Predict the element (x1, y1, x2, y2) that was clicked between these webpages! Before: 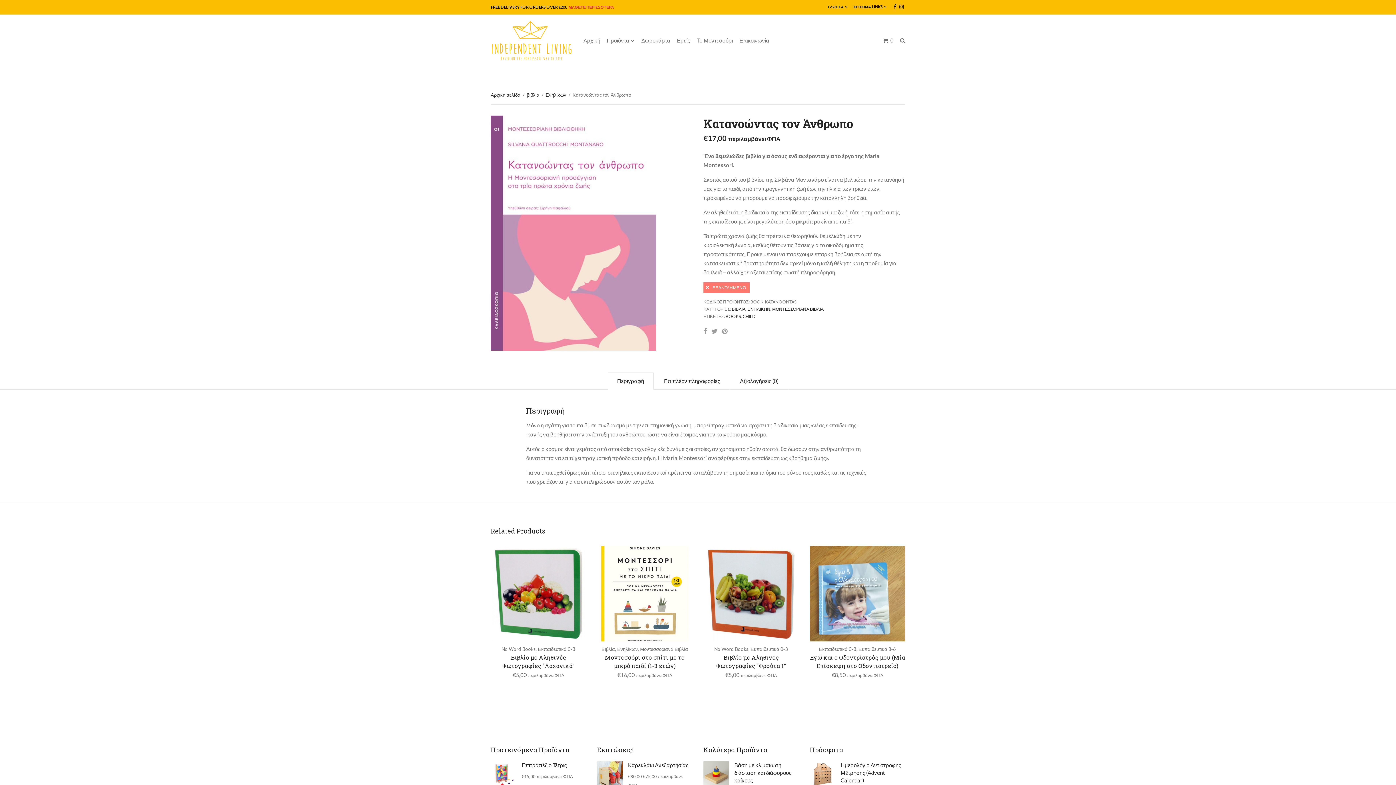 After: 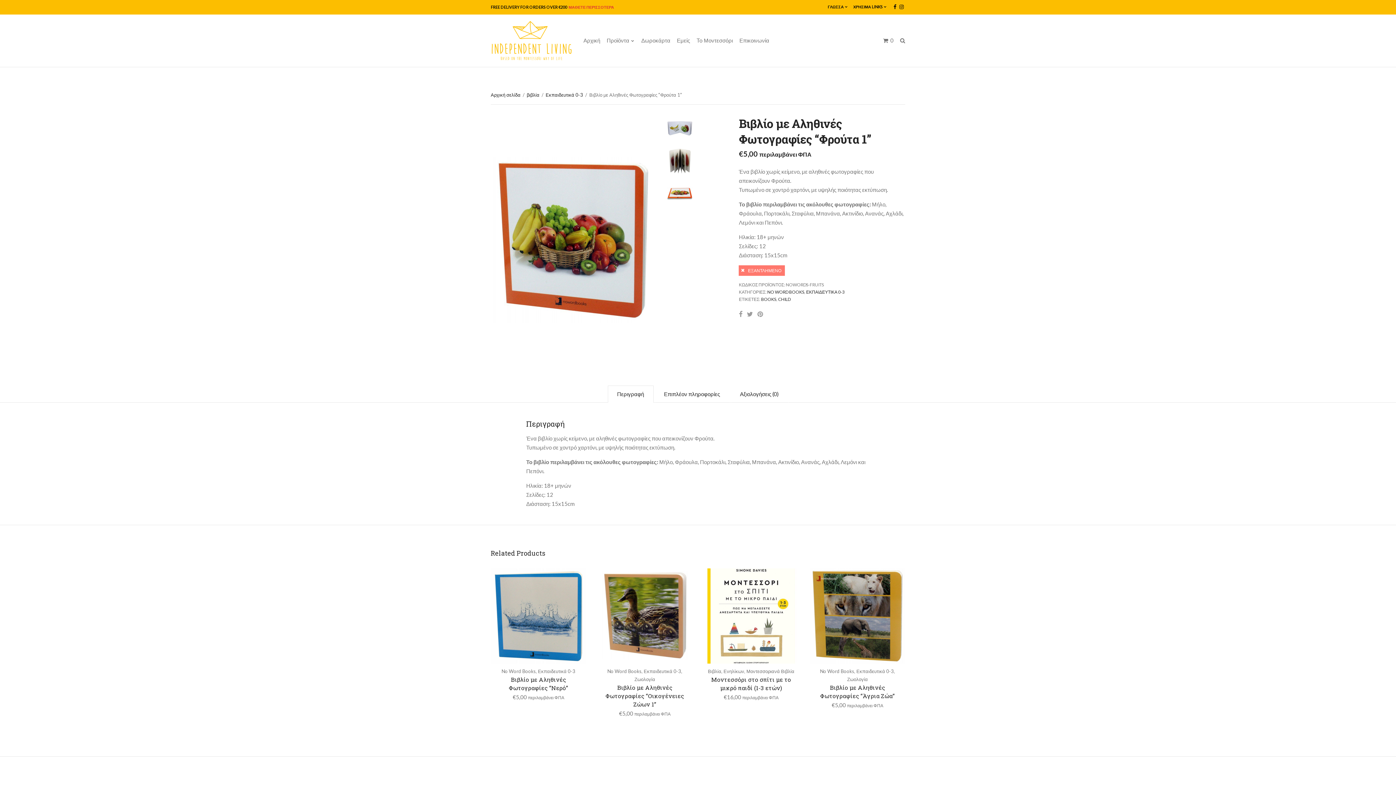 Action: bbox: (703, 590, 799, 596)